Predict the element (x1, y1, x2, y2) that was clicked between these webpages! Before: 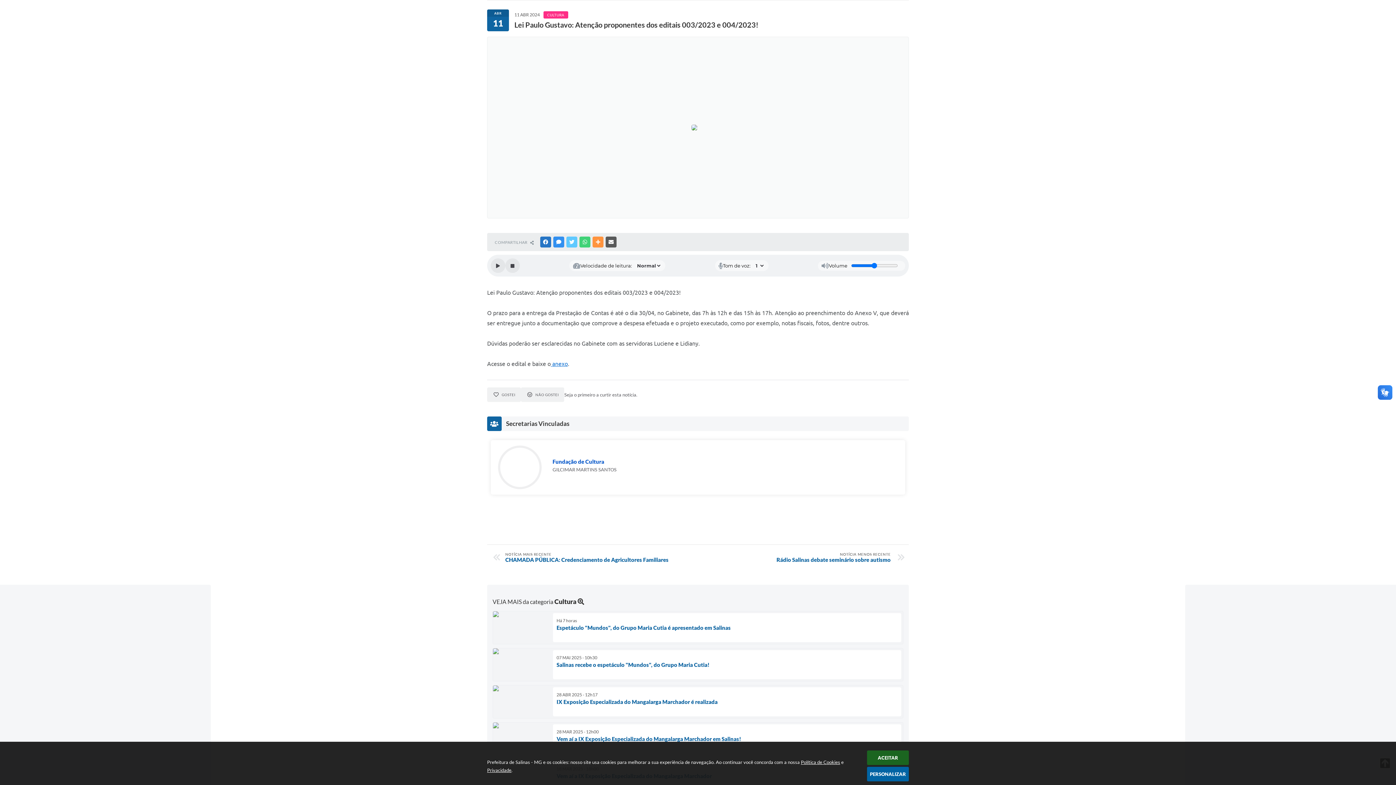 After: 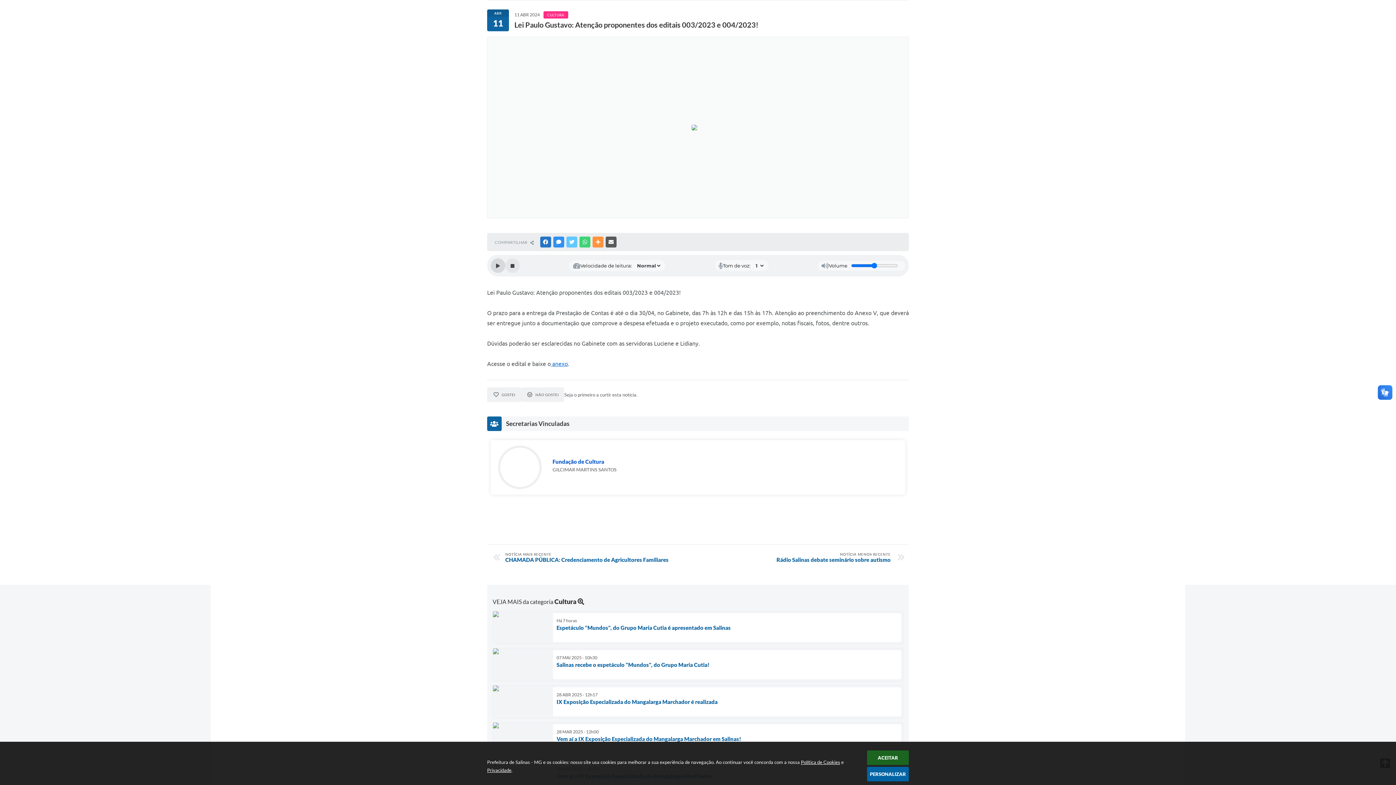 Action: bbox: (490, 258, 505, 273) label: Play